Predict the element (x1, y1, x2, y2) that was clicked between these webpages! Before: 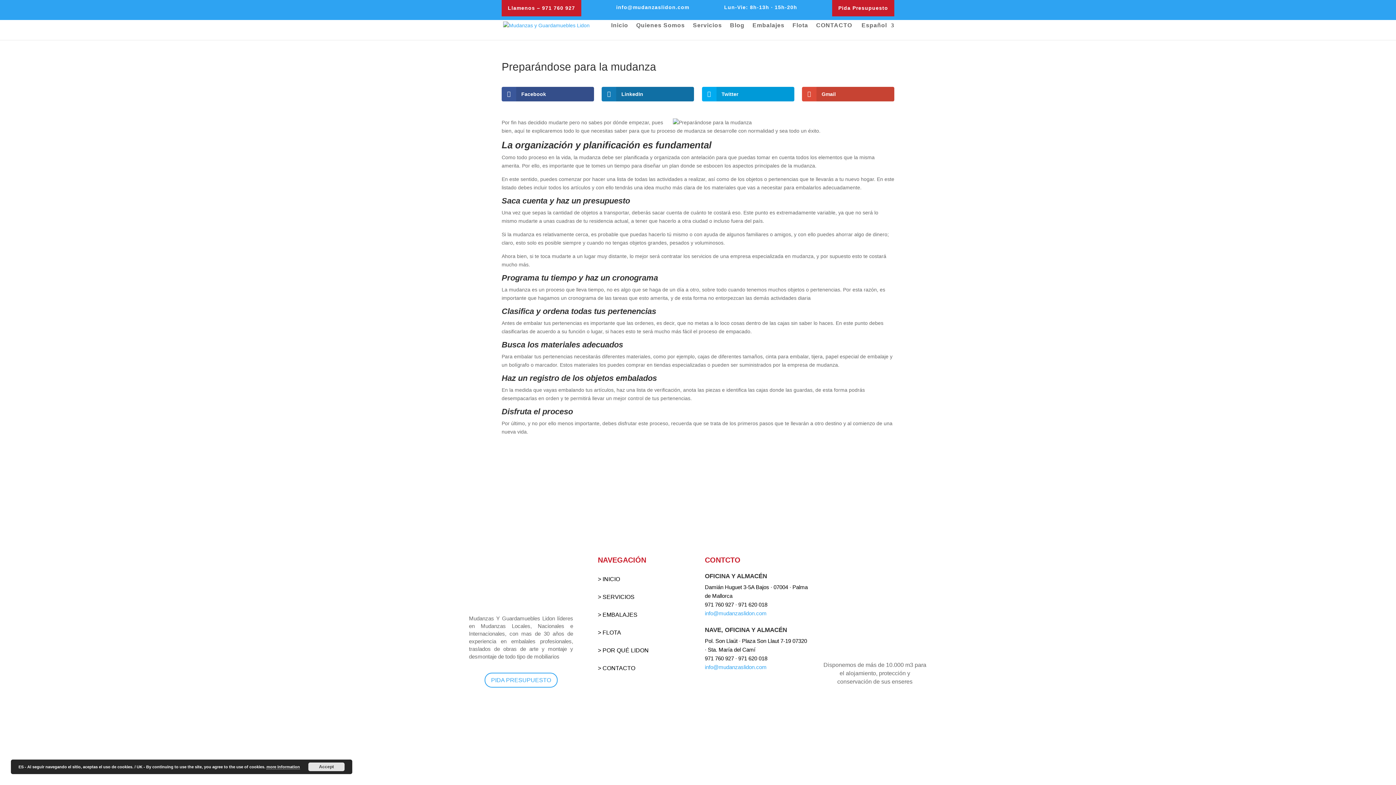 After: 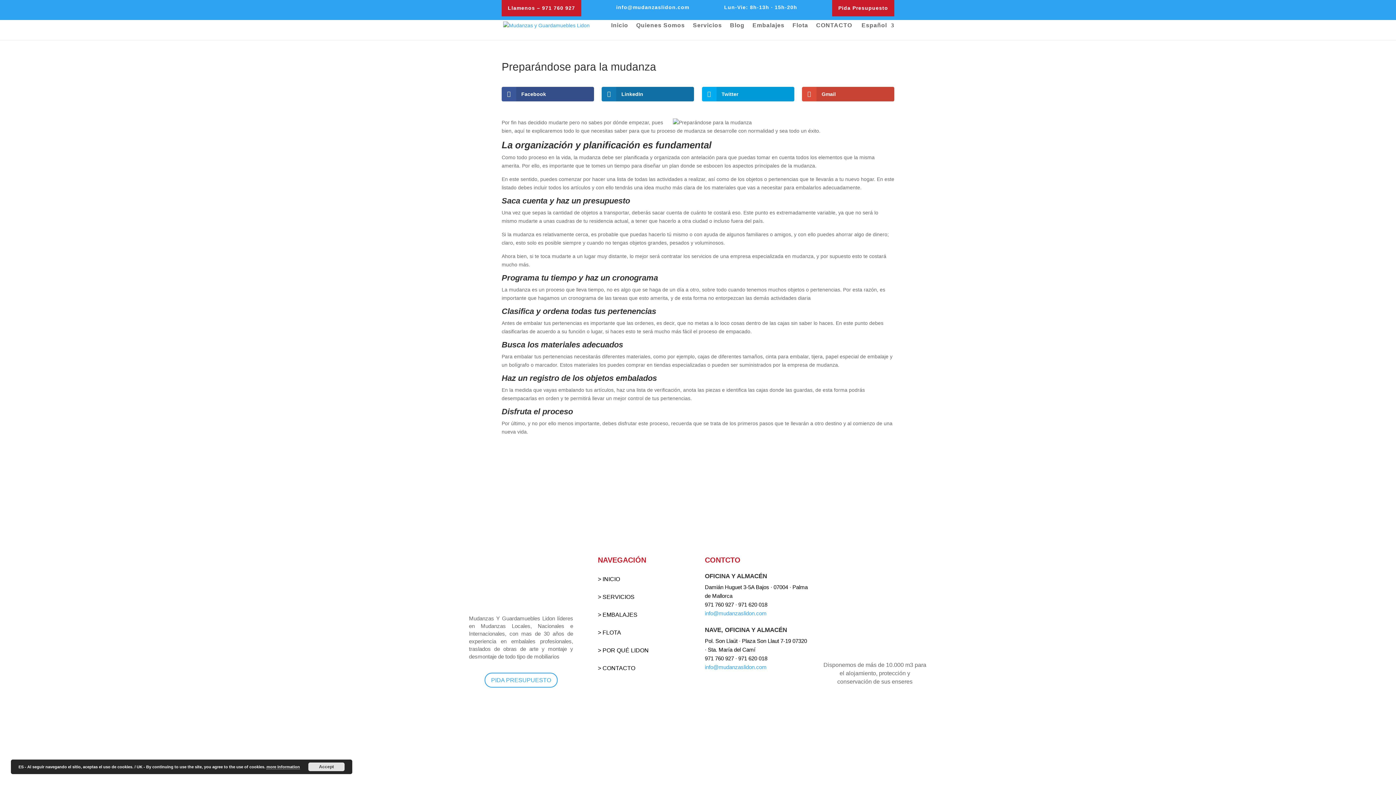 Action: label: Accept bbox: (308, 762, 344, 771)